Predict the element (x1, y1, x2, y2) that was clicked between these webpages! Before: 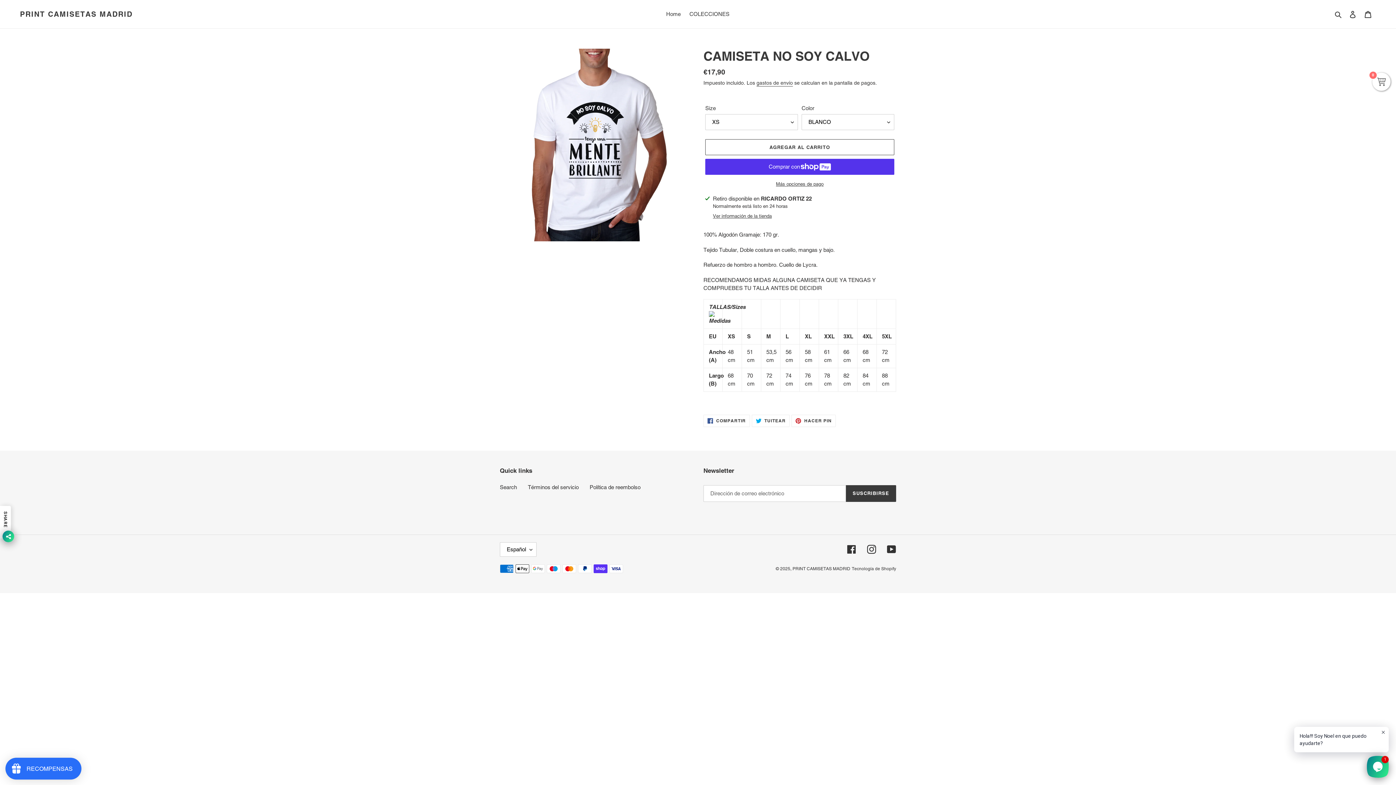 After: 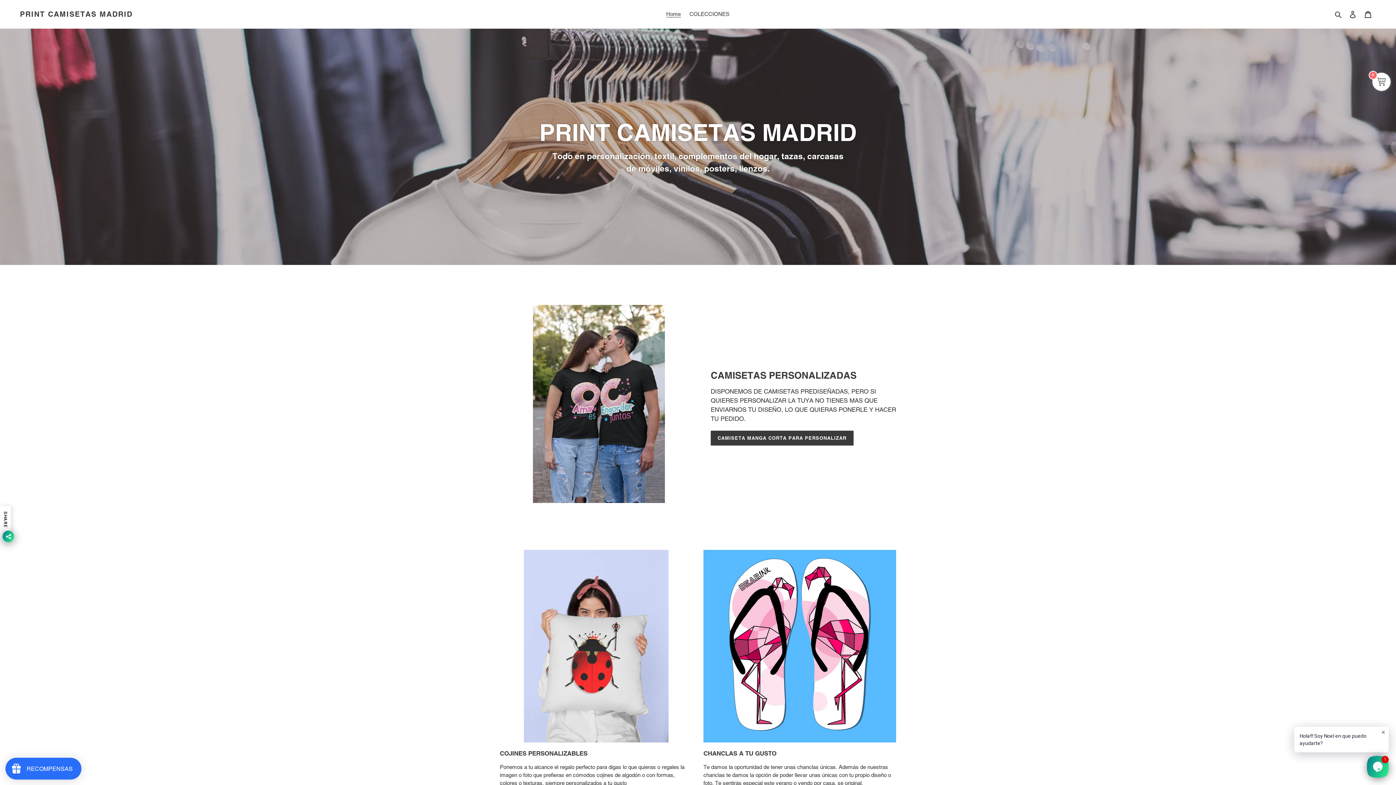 Action: label: Home bbox: (662, 9, 684, 19)